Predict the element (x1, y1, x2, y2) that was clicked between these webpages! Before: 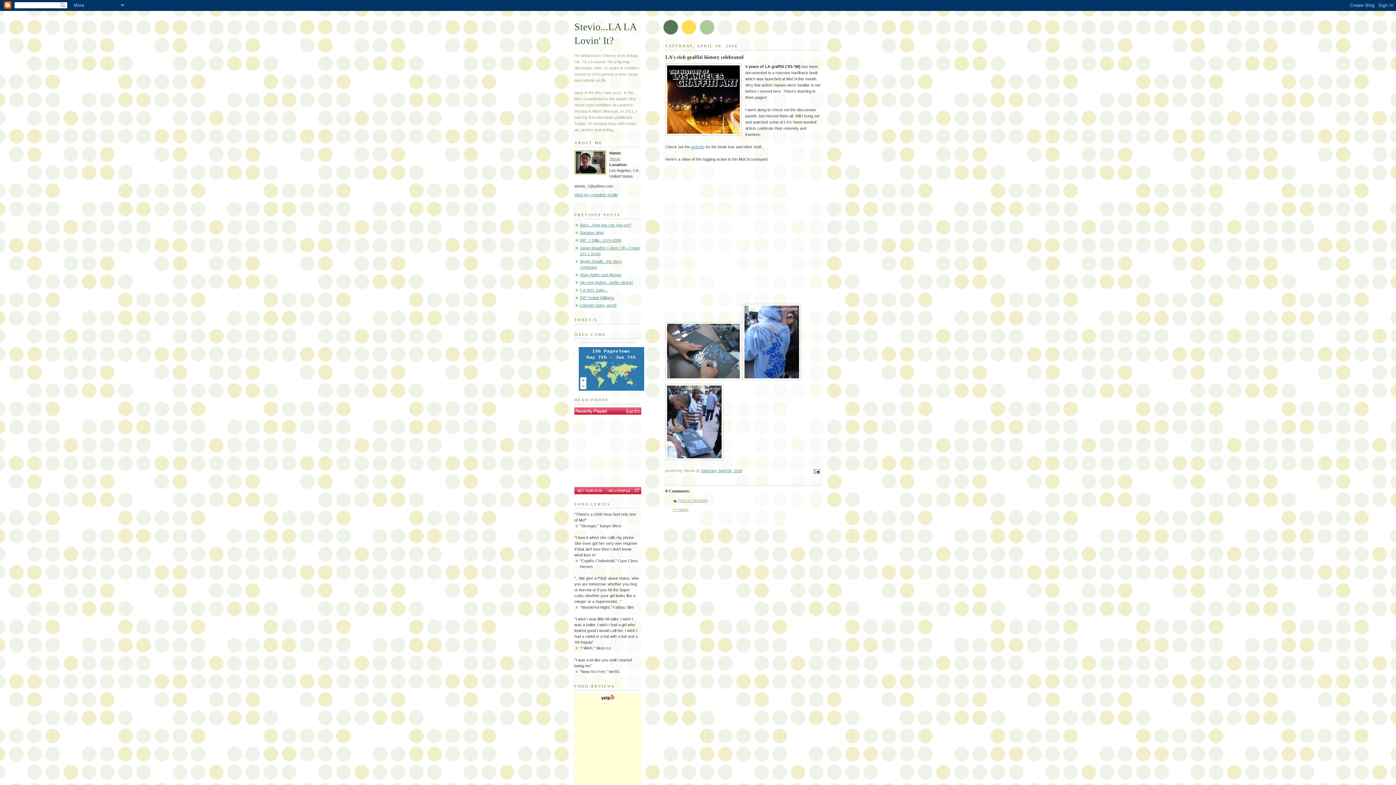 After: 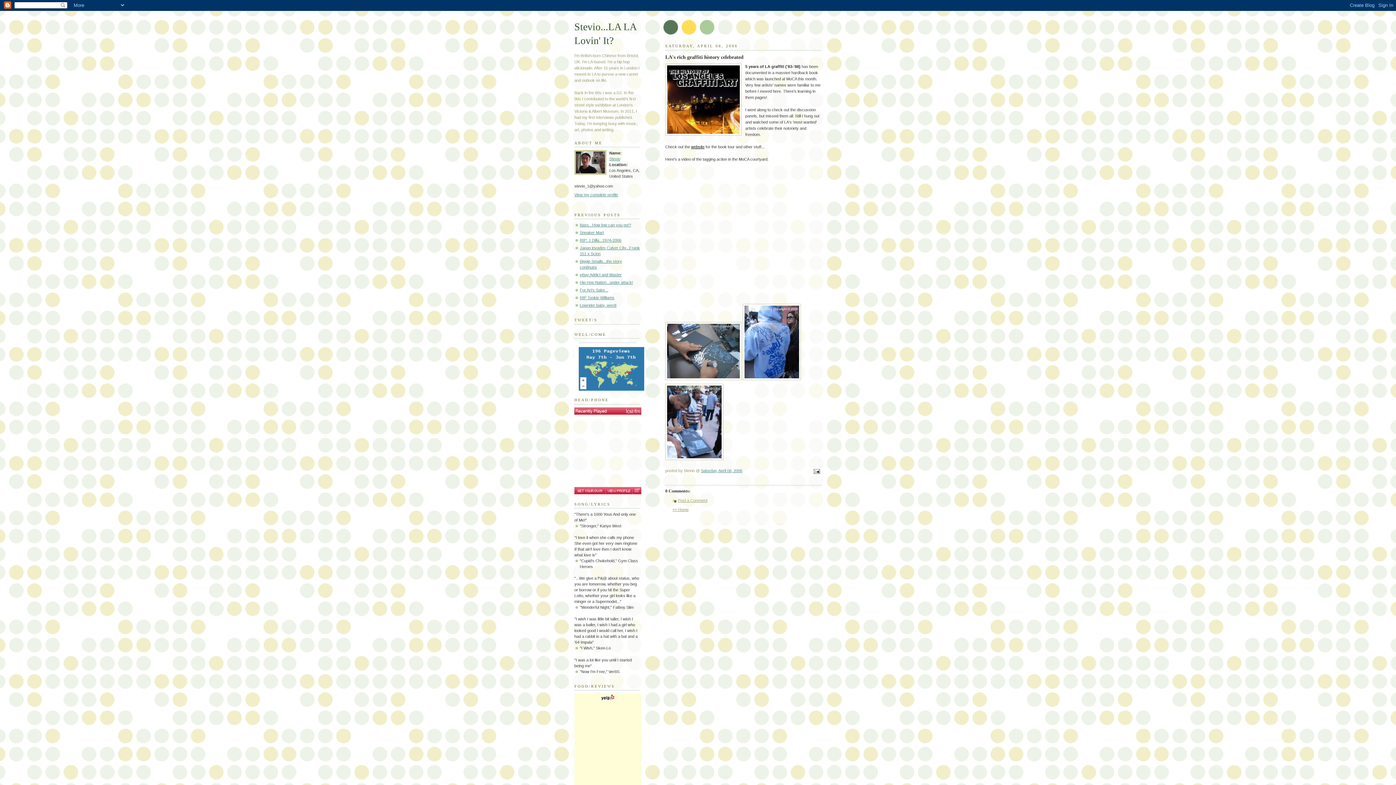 Action: bbox: (691, 144, 704, 149) label: website